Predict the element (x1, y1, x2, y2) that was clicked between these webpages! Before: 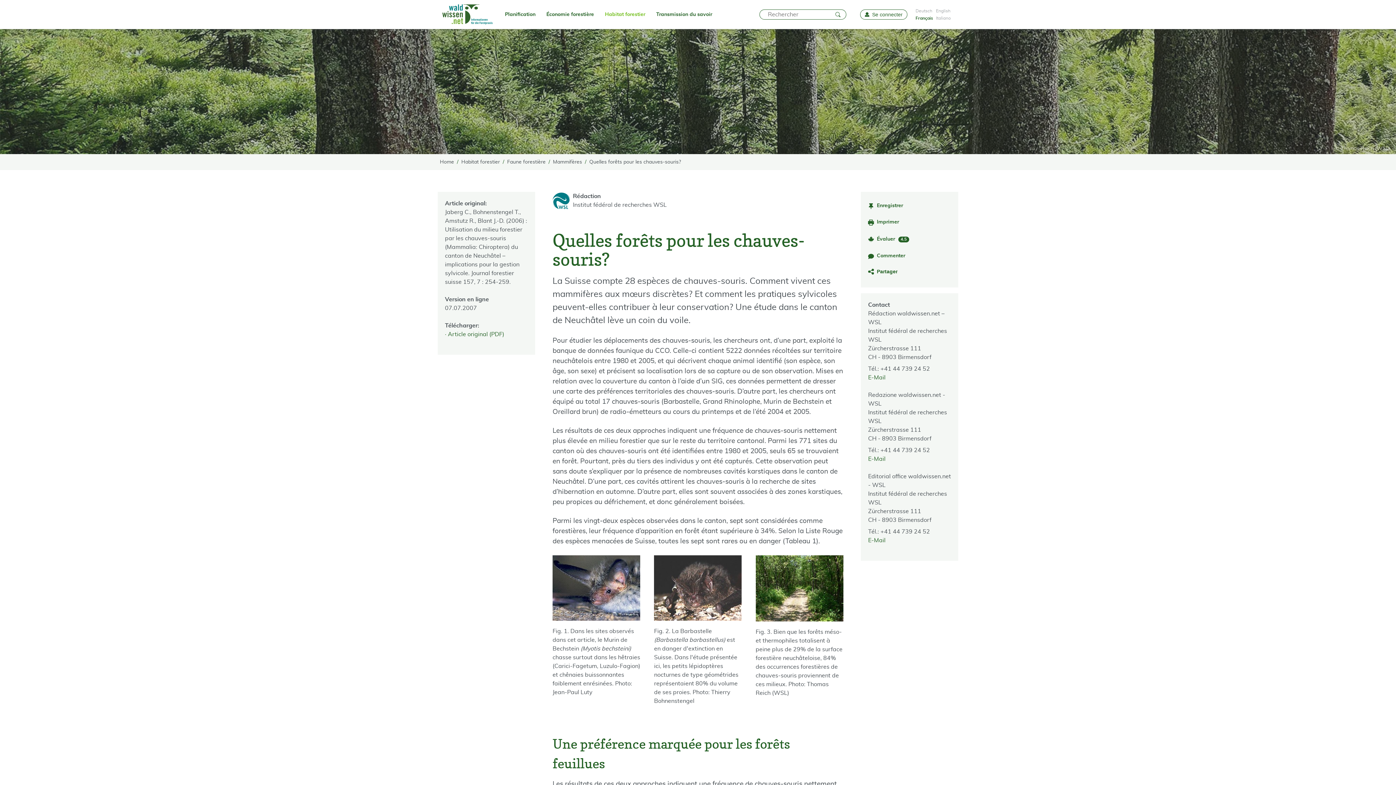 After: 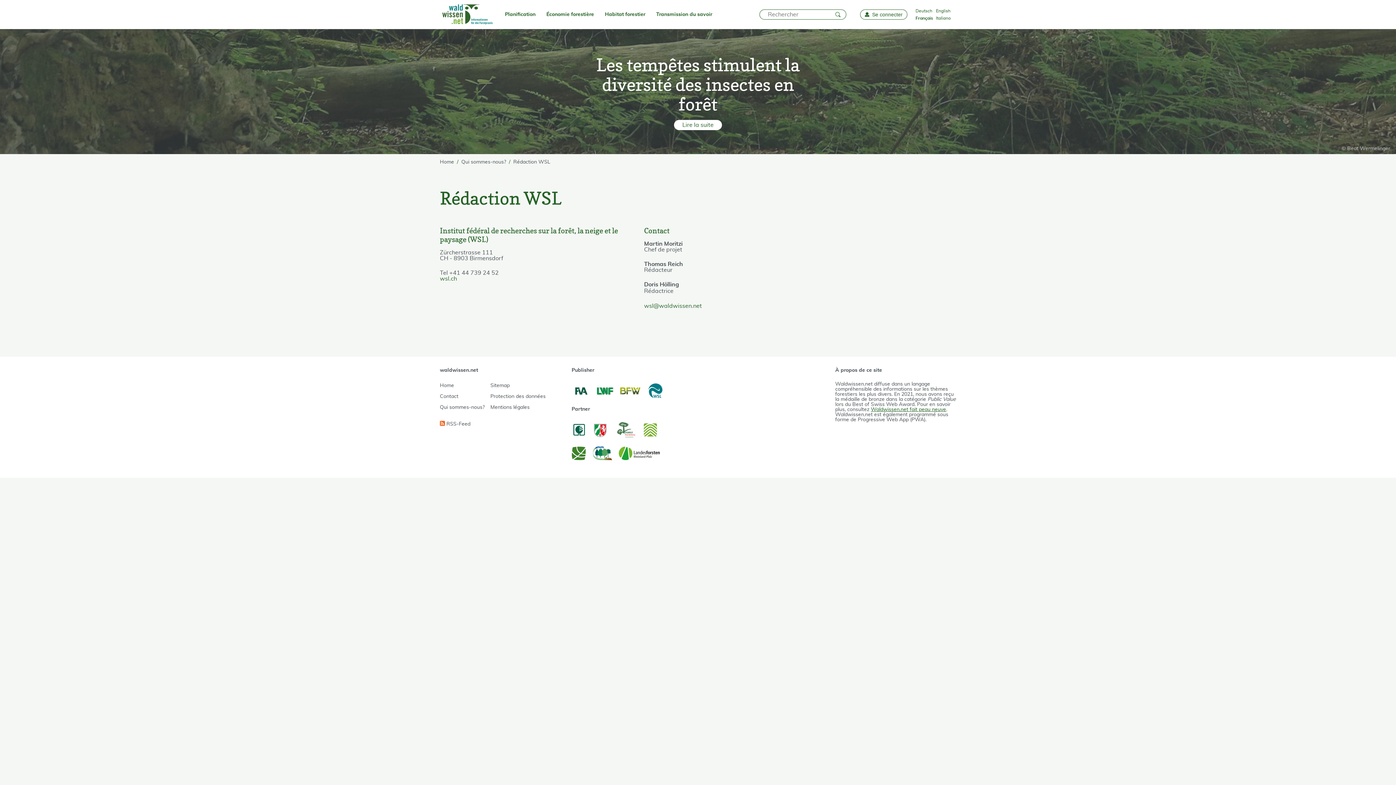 Action: bbox: (552, 192, 666, 209) label: Rédaction
Institut fédéral de recherches WSL